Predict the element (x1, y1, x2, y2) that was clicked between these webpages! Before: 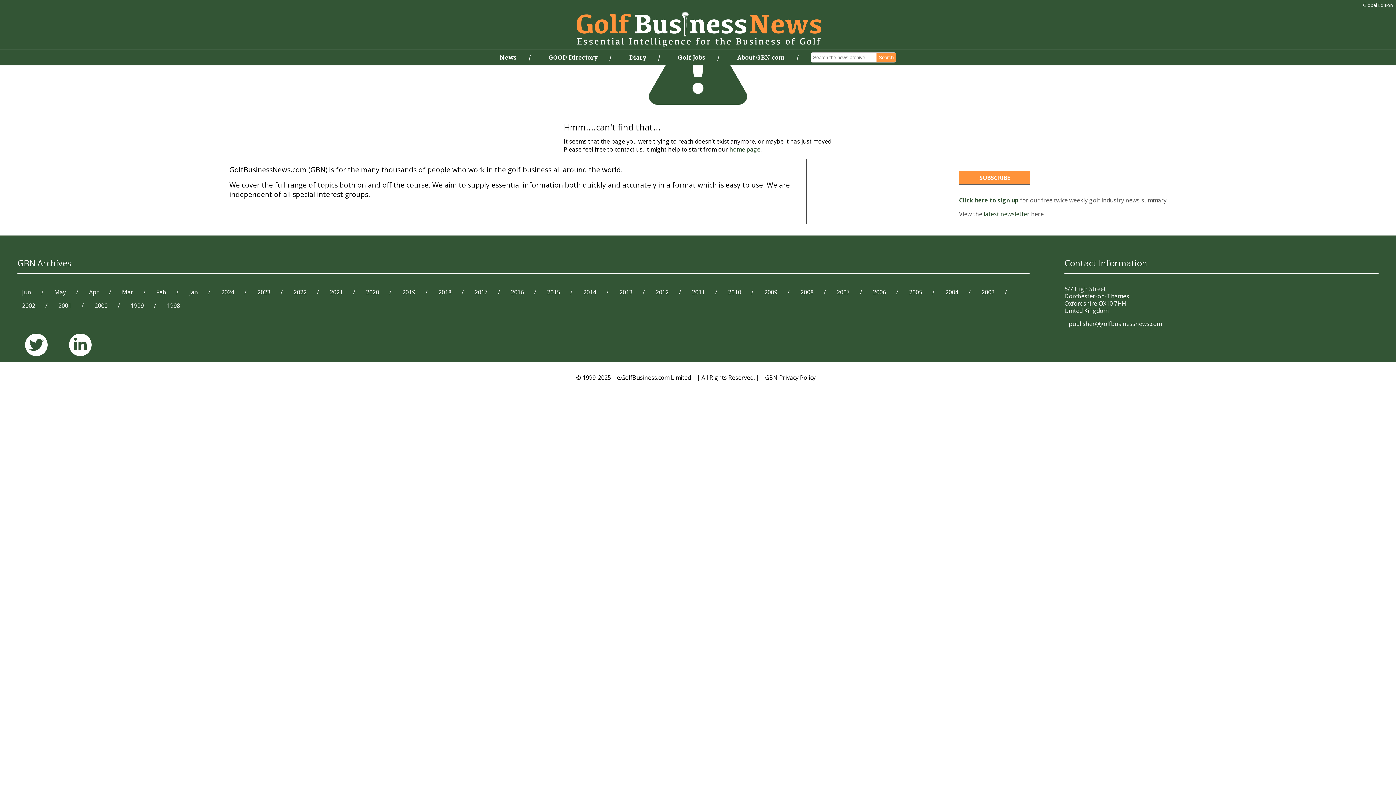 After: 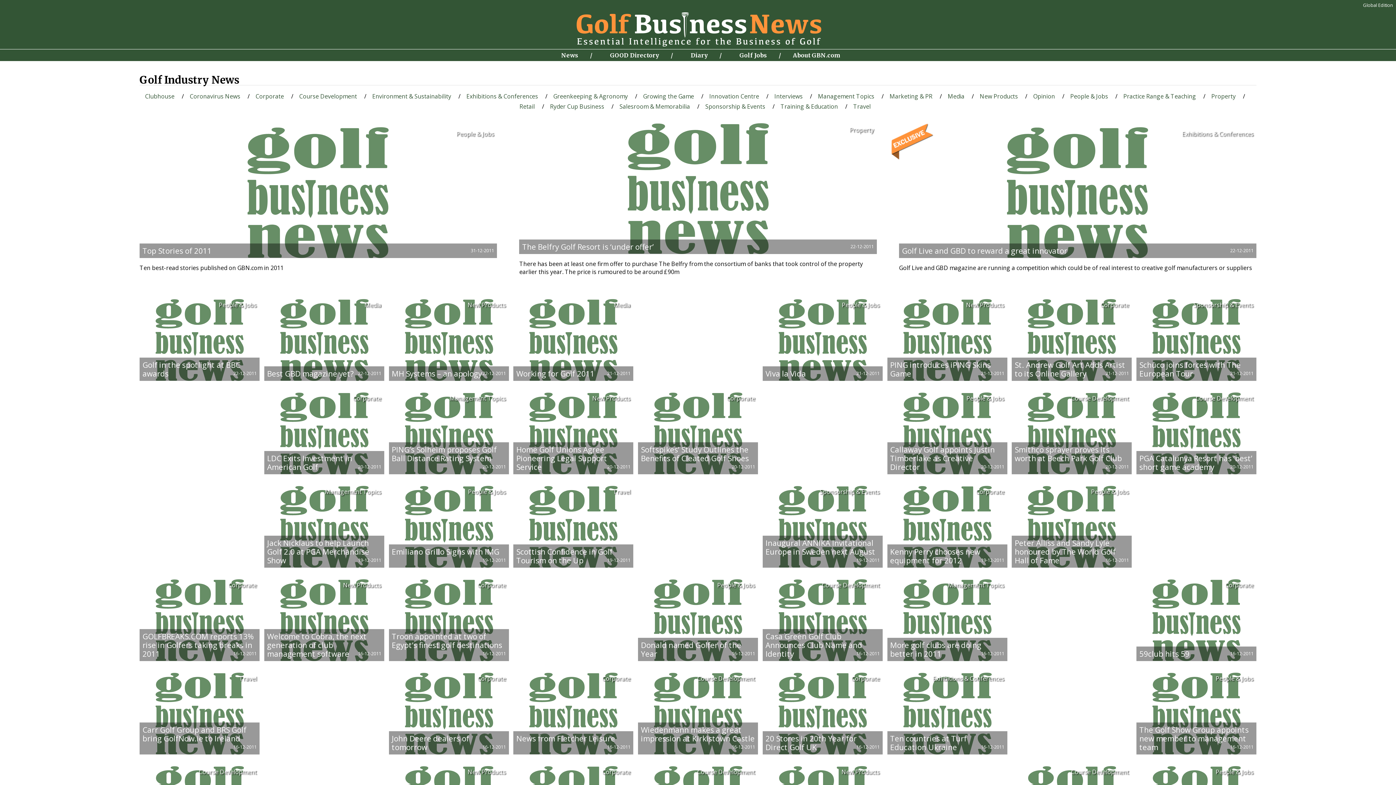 Action: label: 2011 bbox: (687, 283, 709, 300)